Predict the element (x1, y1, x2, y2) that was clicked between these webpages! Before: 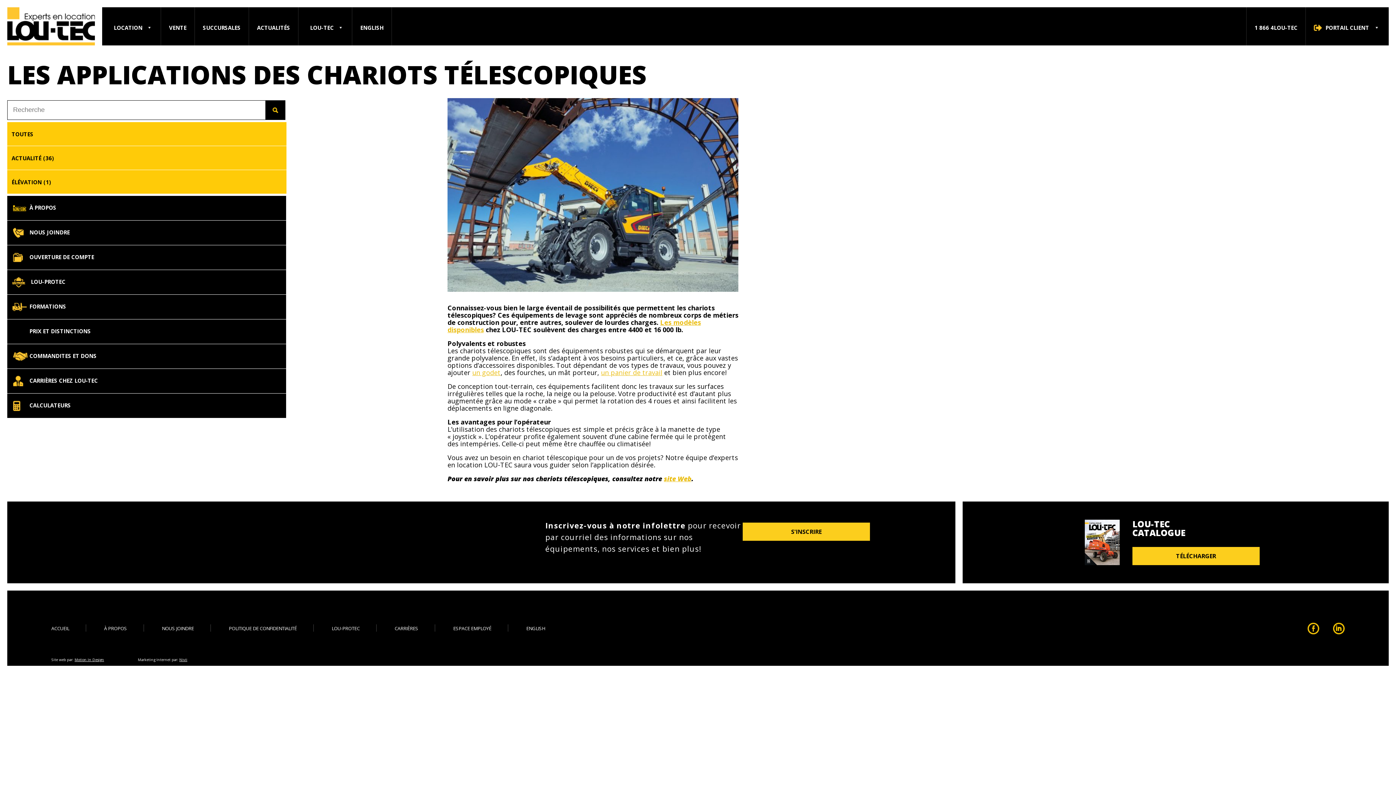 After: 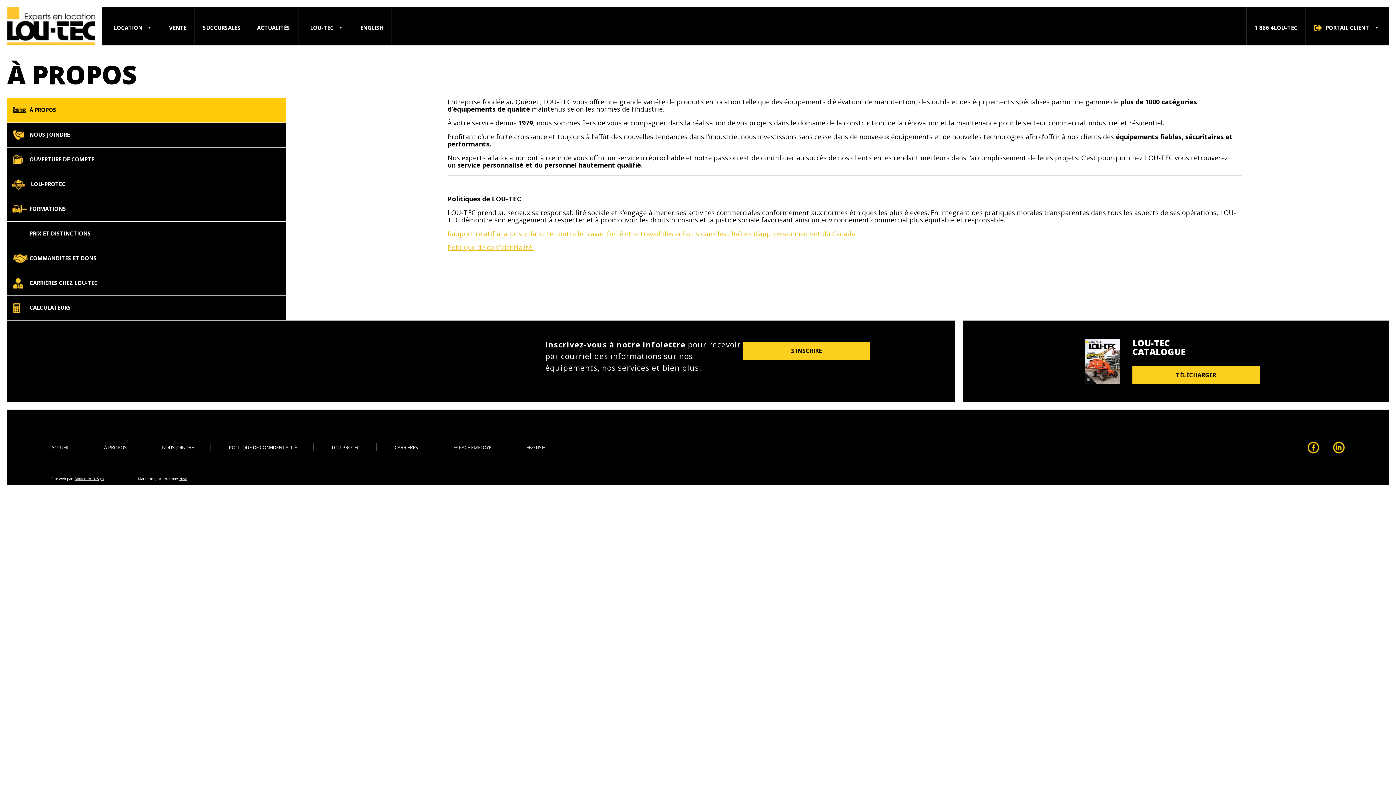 Action: label: À PROPOS bbox: (104, 625, 127, 632)